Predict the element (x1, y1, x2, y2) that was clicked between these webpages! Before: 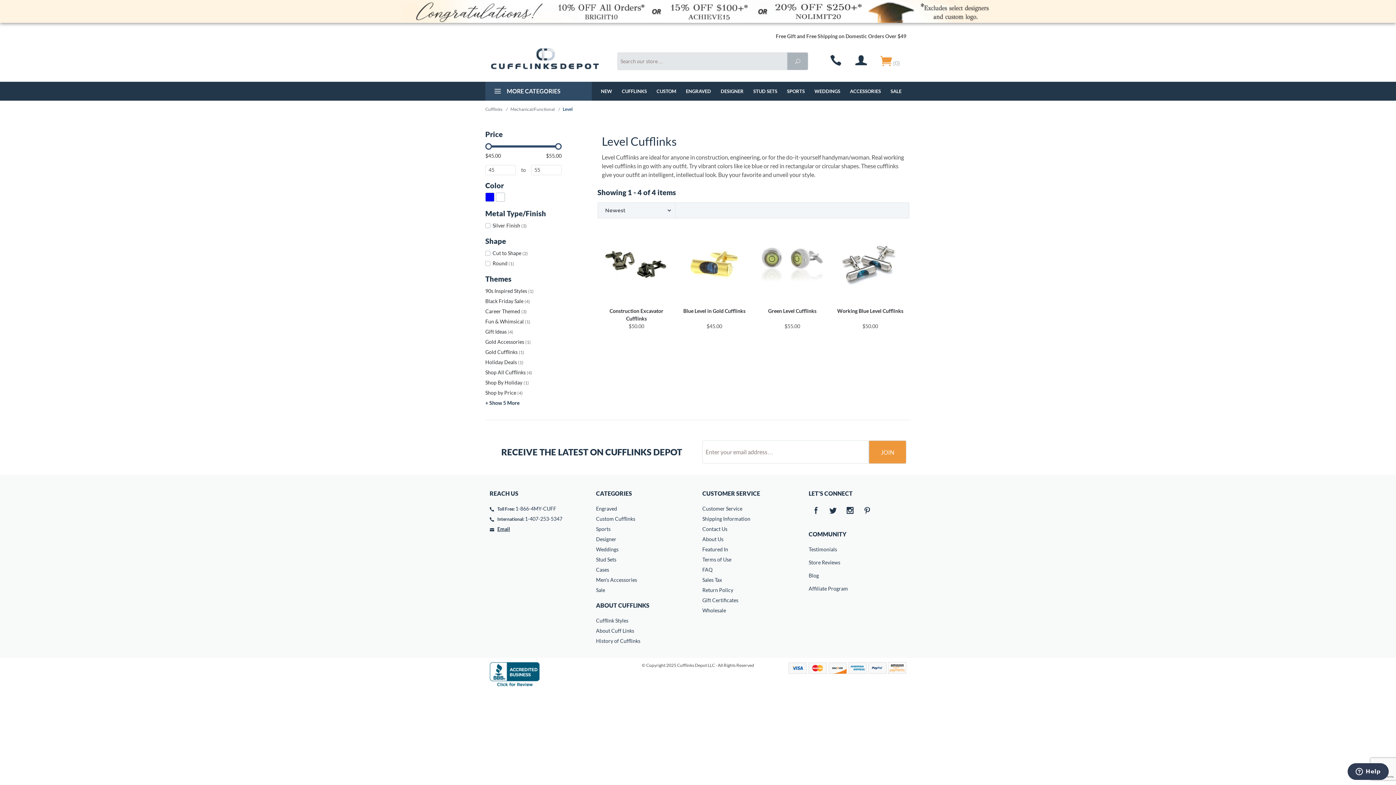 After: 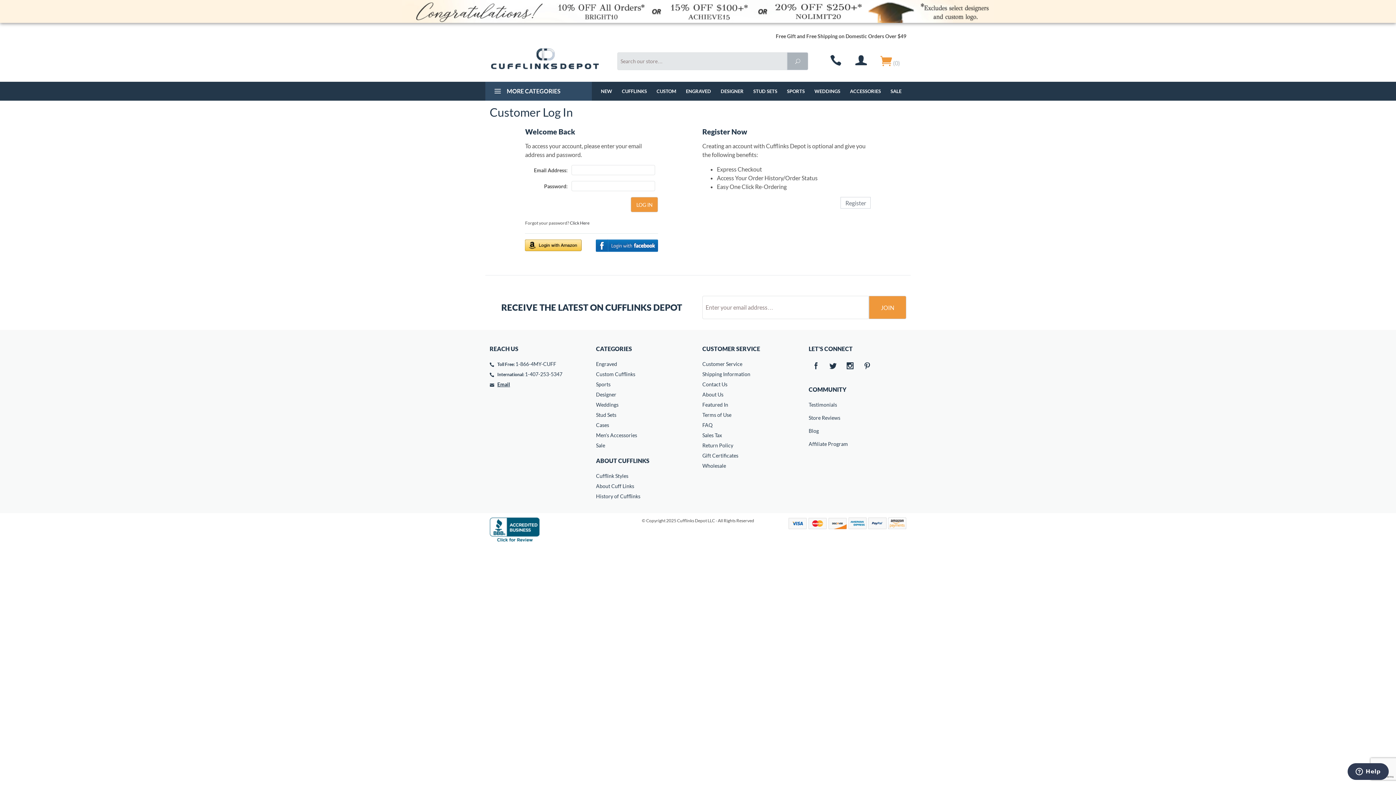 Action: bbox: (855, 60, 881, 66)